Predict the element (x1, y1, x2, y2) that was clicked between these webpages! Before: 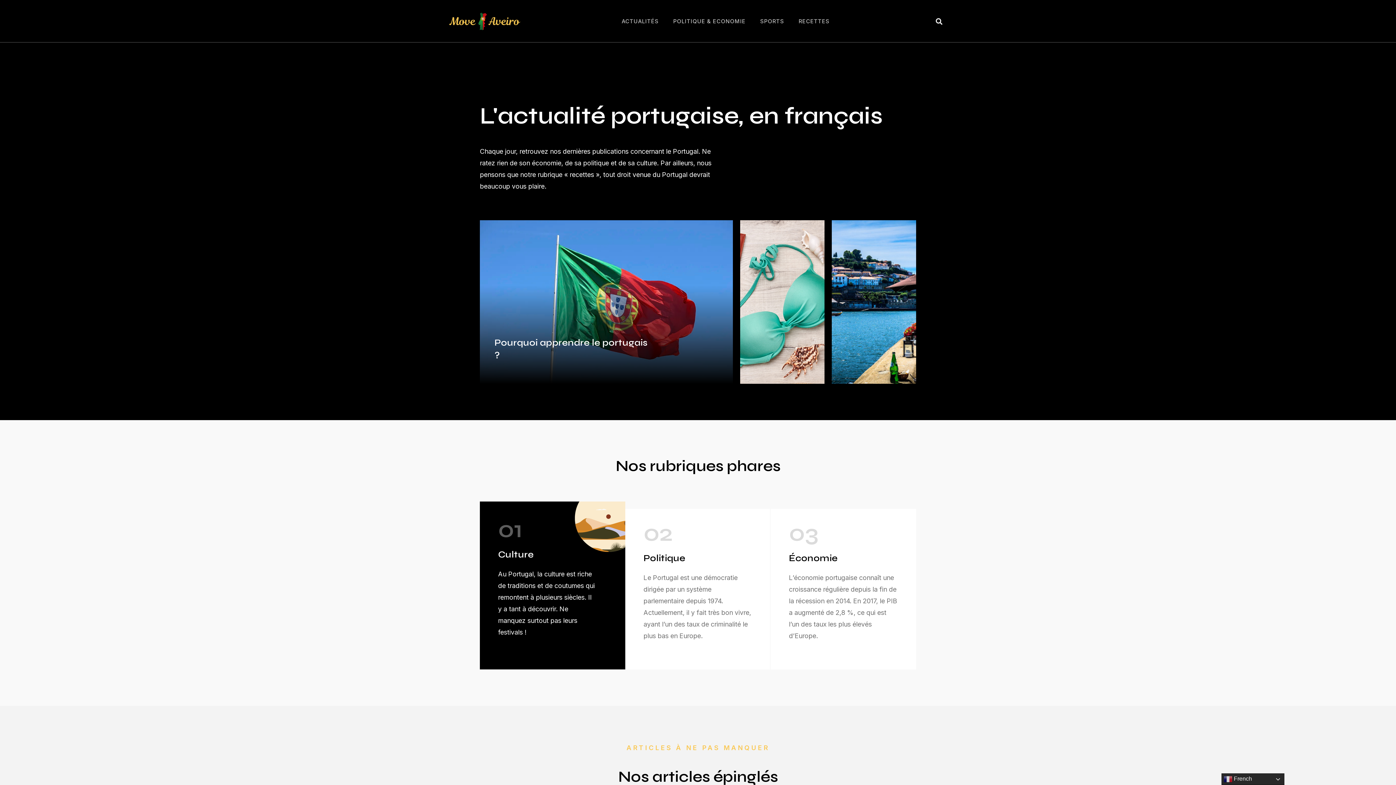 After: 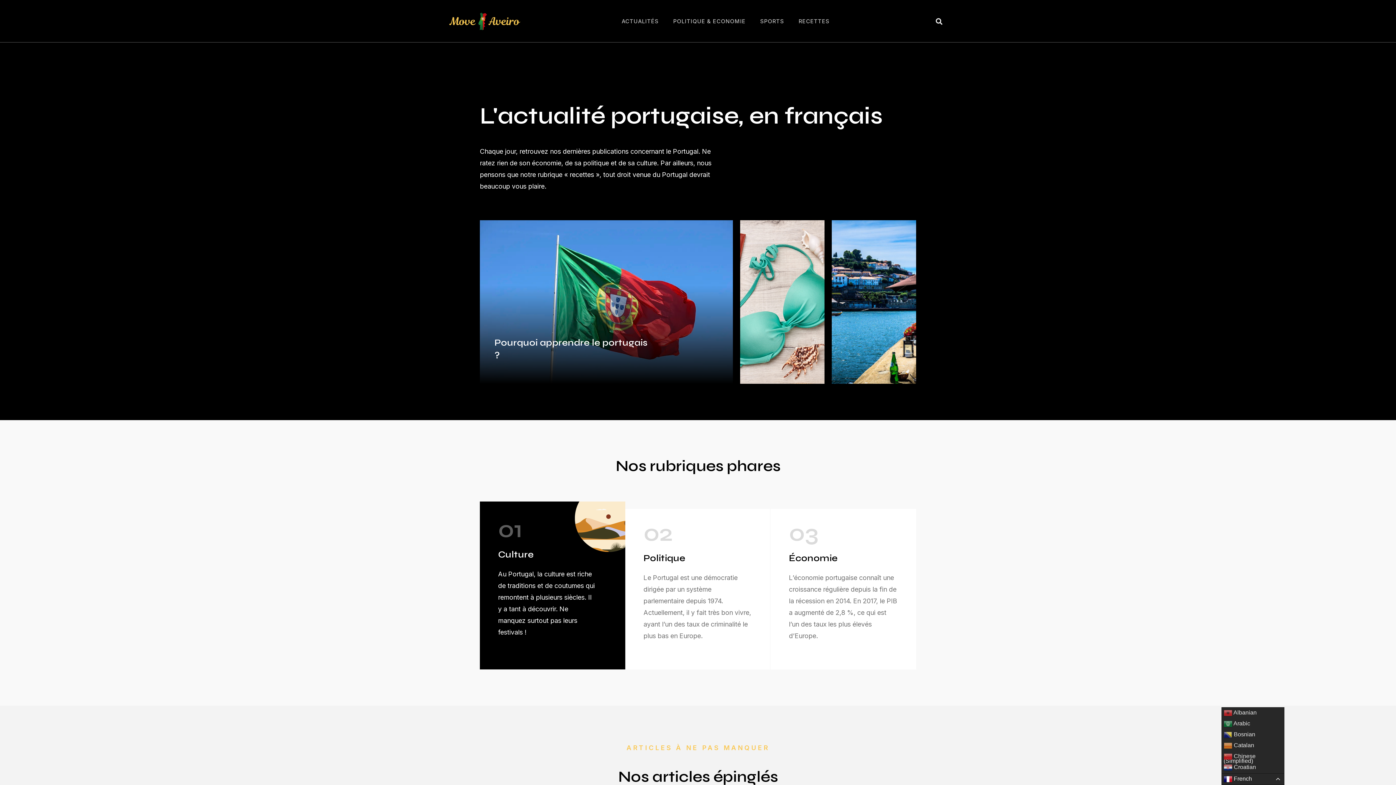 Action: bbox: (1221, 773, 1284, 785) label:  French